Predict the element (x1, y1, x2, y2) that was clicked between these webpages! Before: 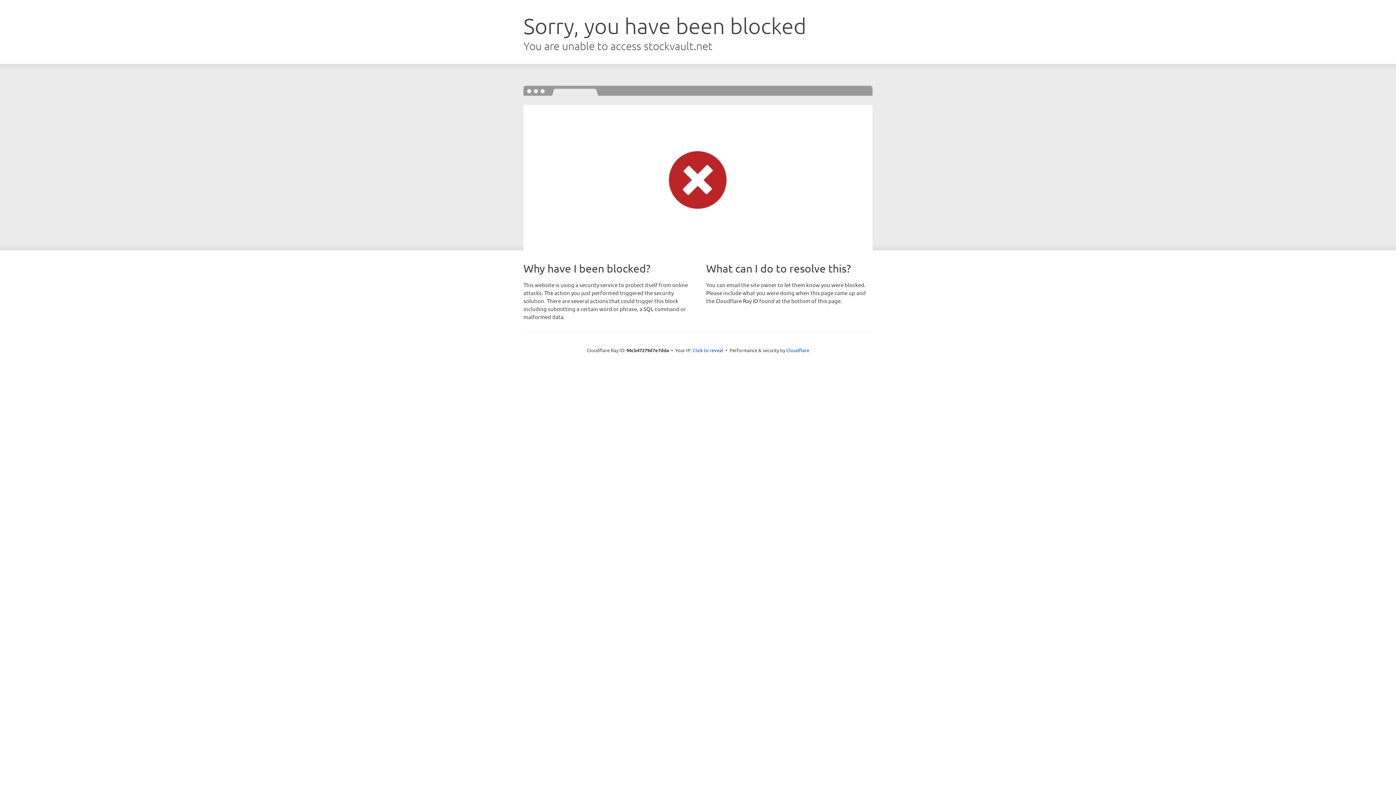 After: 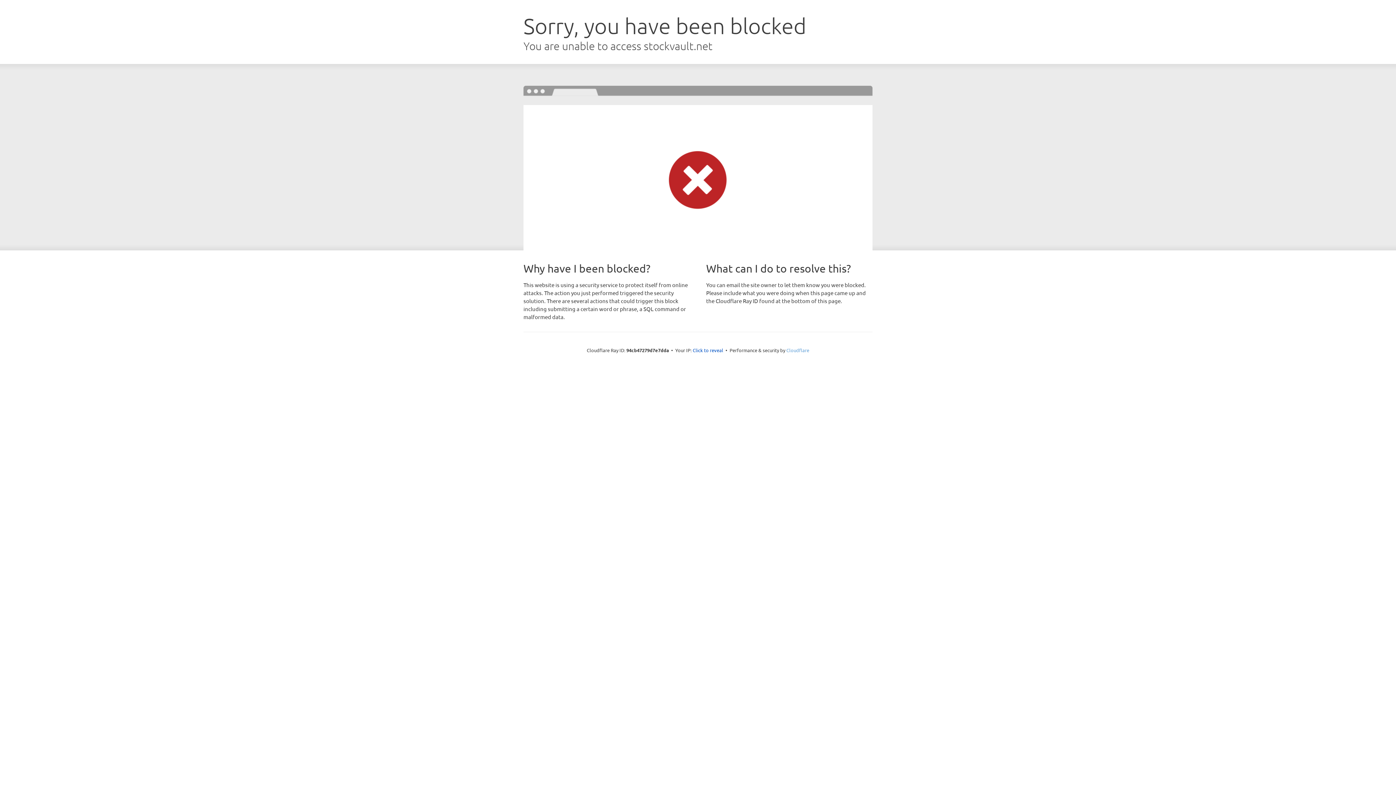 Action: bbox: (786, 347, 809, 353) label: Cloudflare